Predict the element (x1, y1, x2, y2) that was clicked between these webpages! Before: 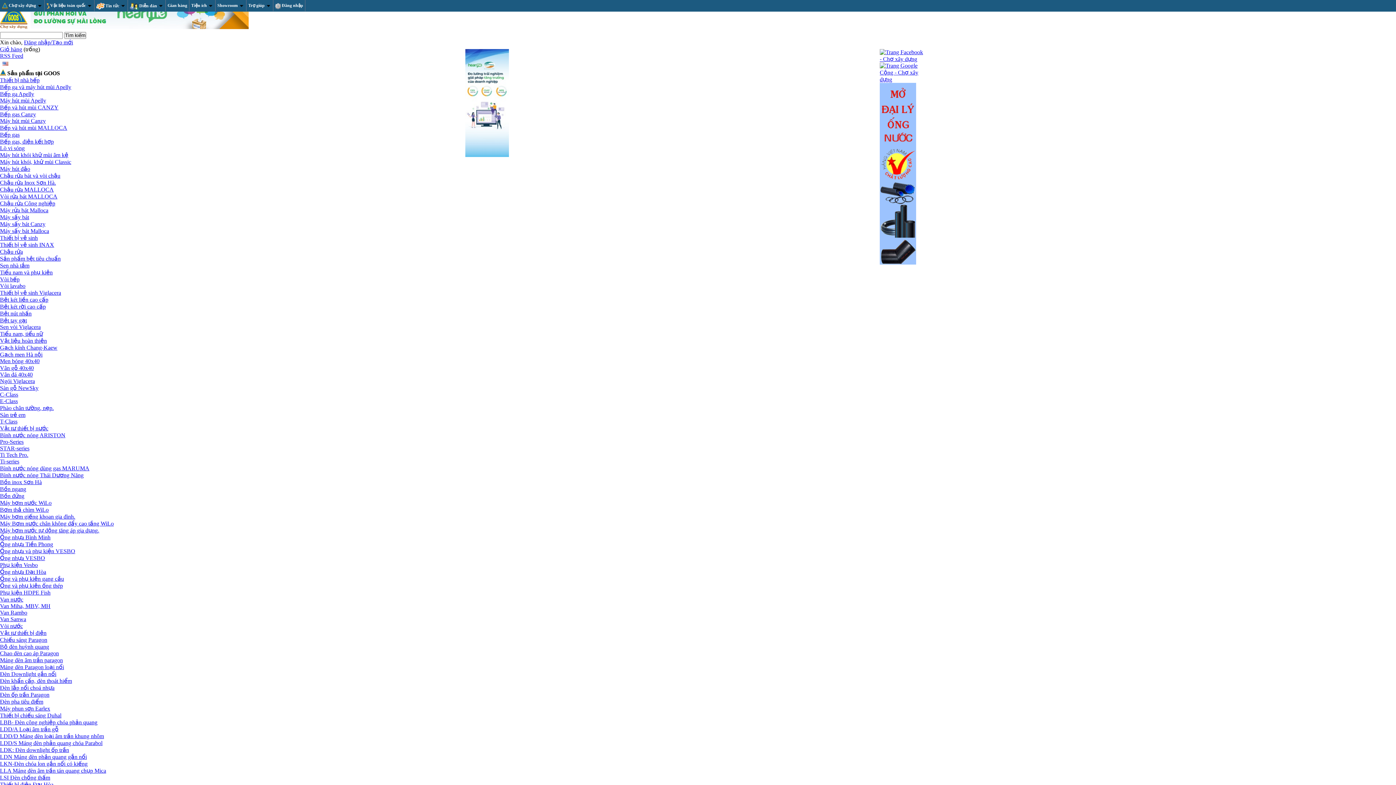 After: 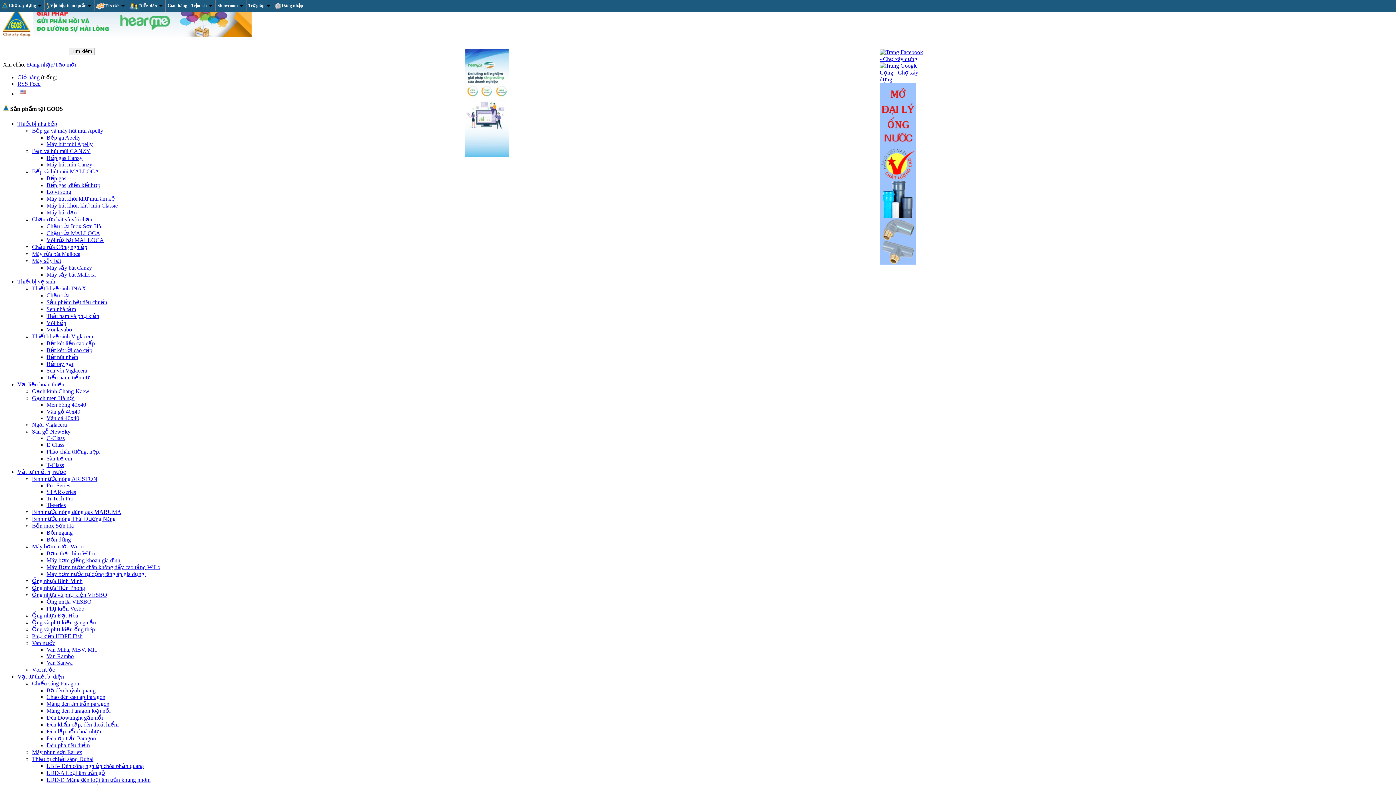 Action: label: Máy hút khói, khử mùi Classic bbox: (0, 159, 71, 165)